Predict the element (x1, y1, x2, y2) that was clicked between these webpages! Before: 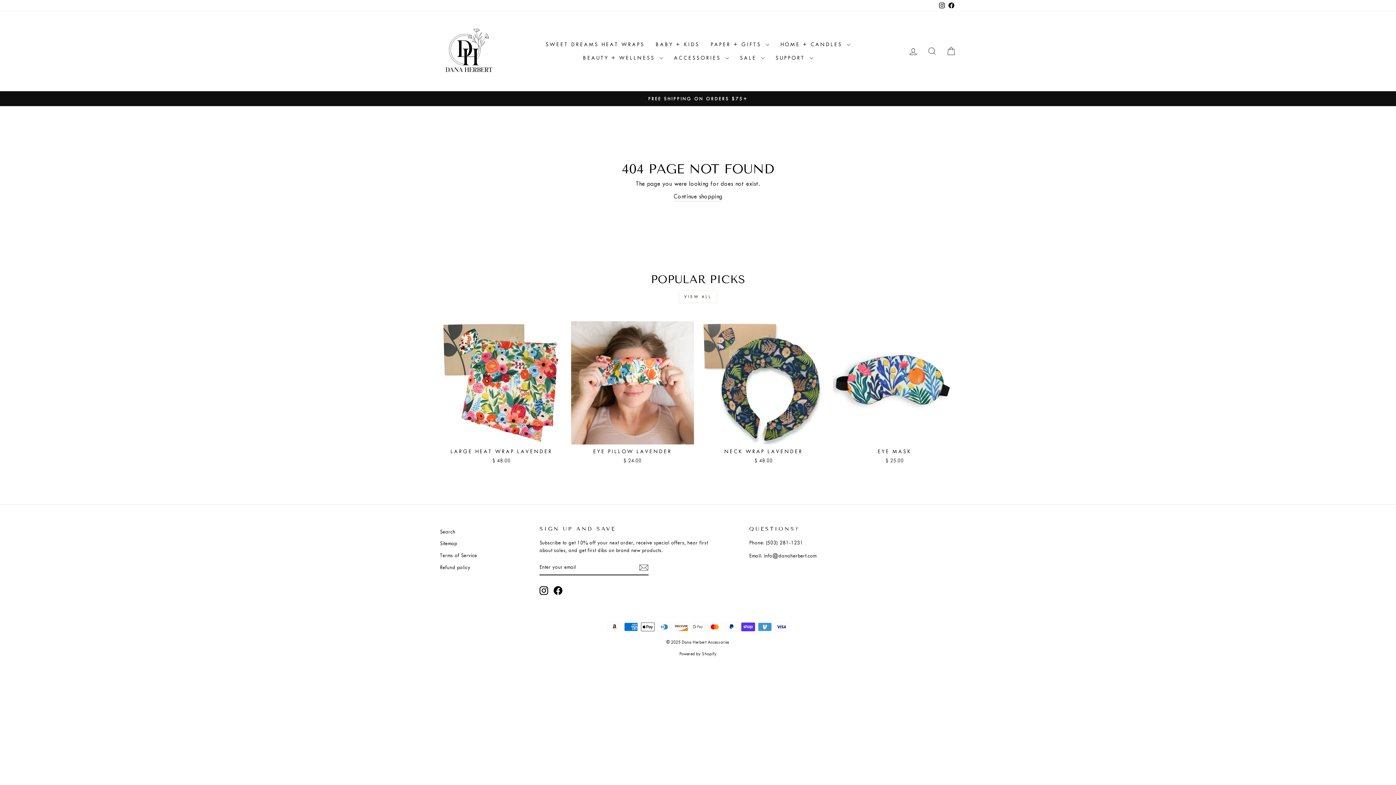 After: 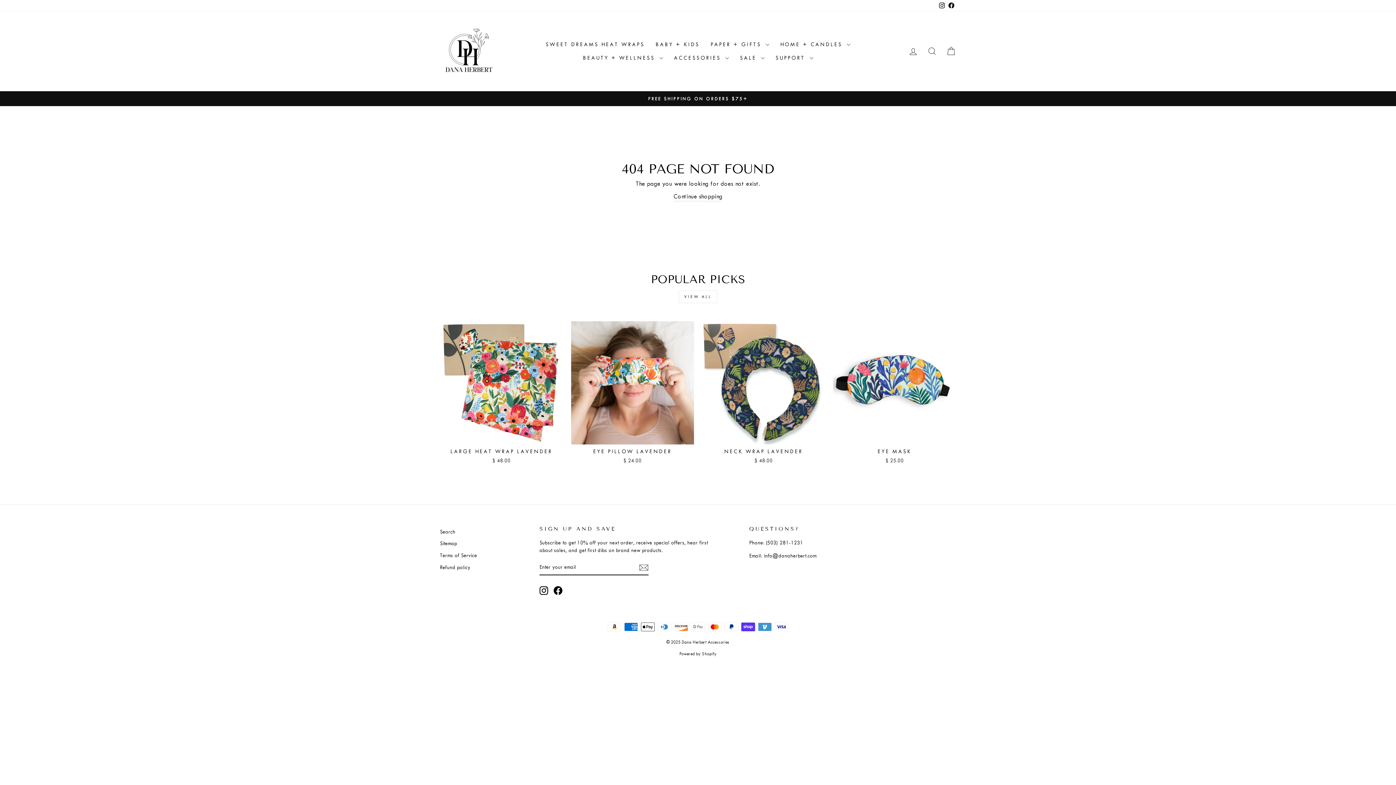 Action: bbox: (539, 586, 548, 595) label: Instagram